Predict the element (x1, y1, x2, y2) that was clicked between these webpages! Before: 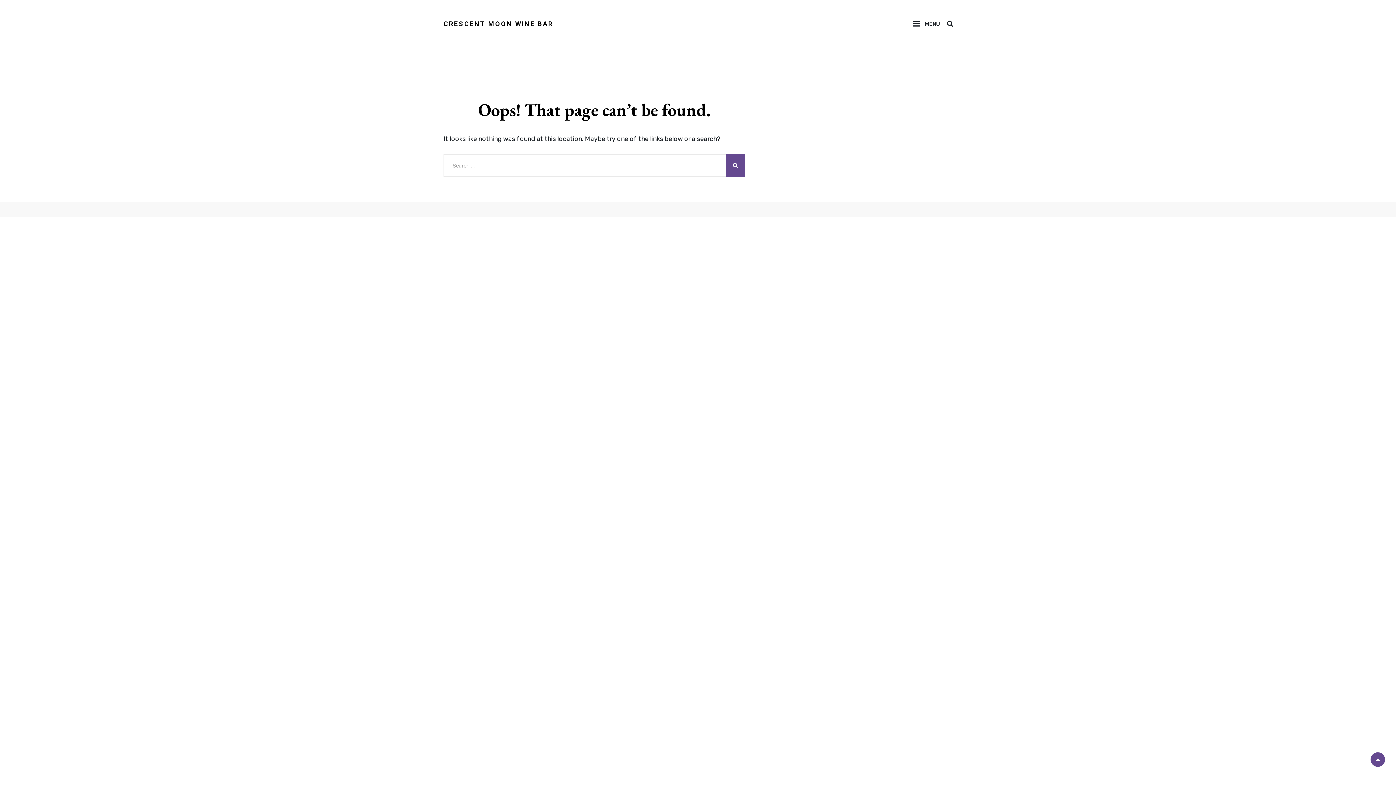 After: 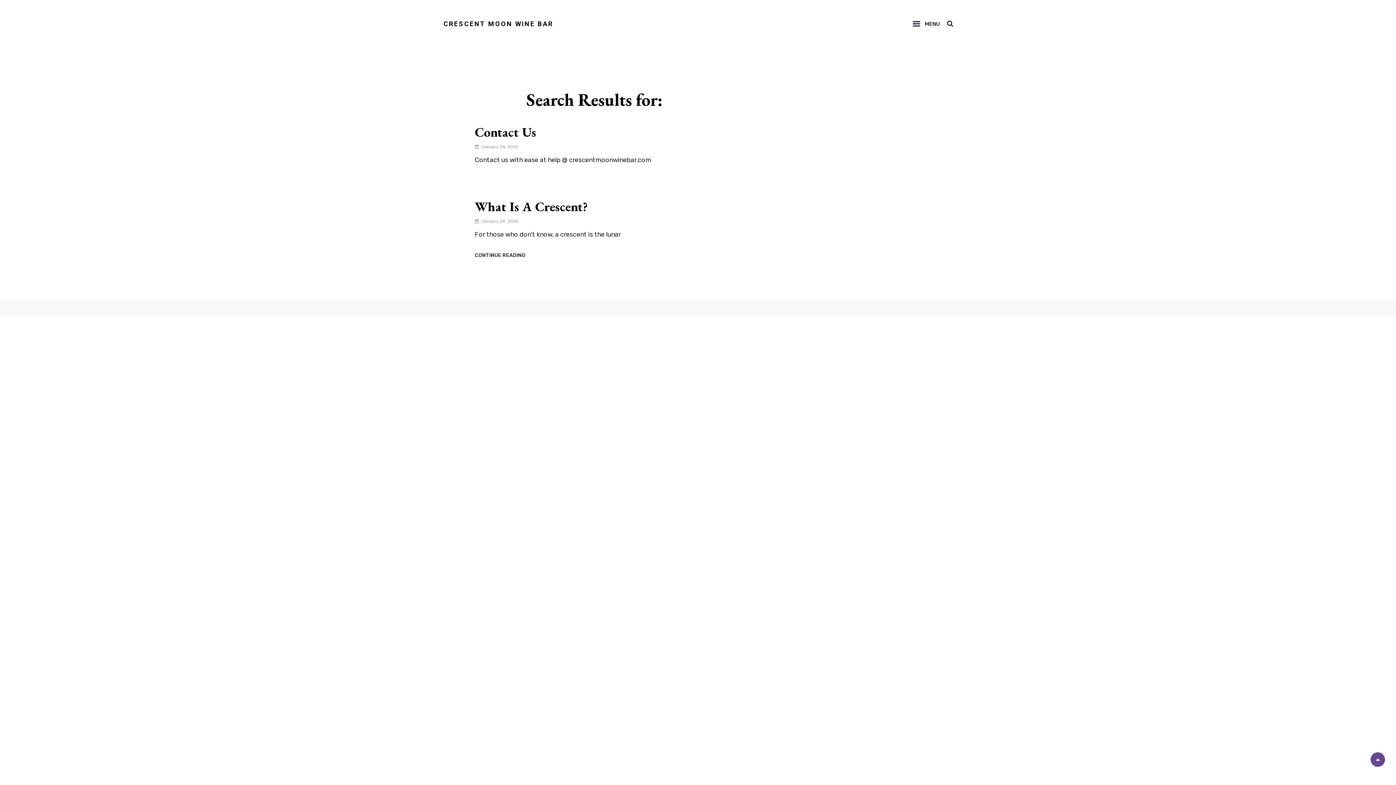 Action: bbox: (725, 154, 745, 176)